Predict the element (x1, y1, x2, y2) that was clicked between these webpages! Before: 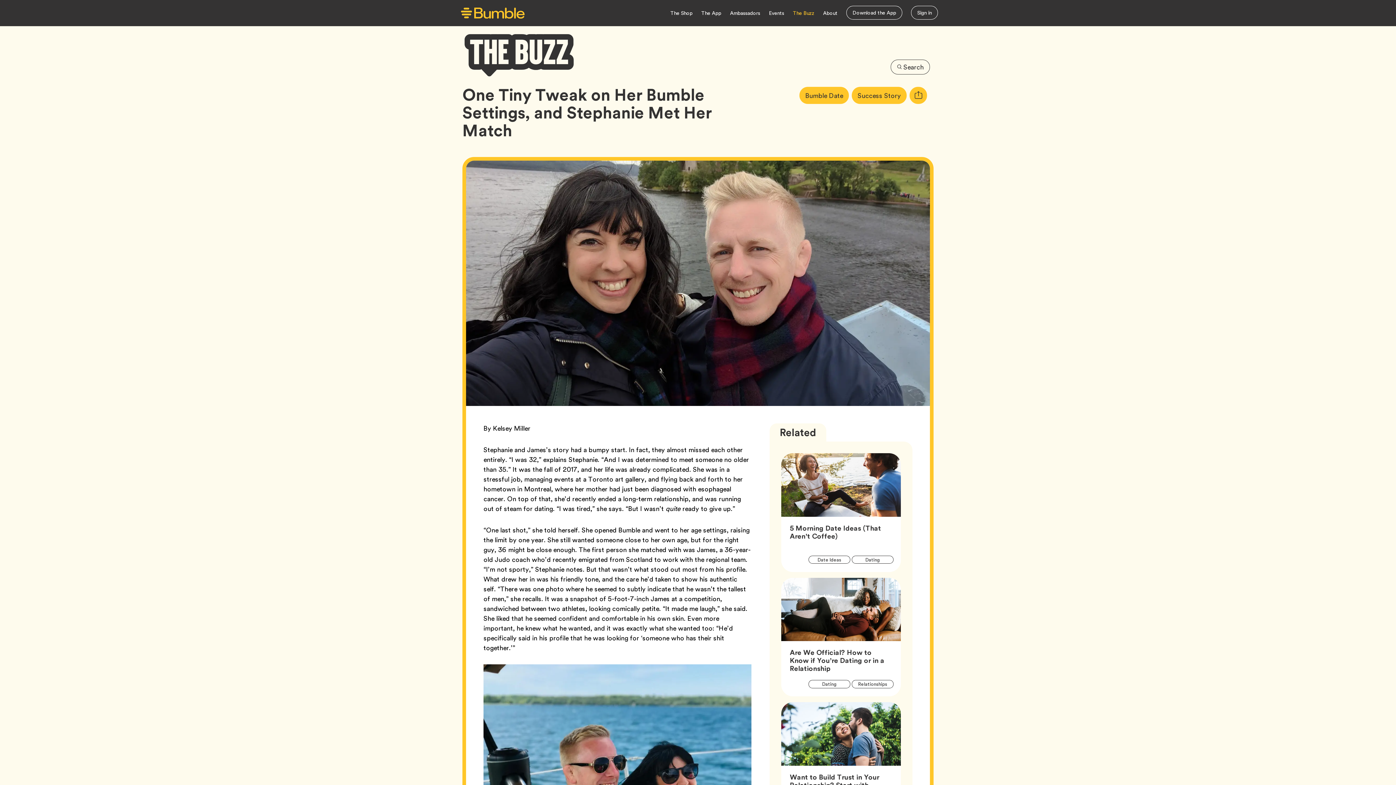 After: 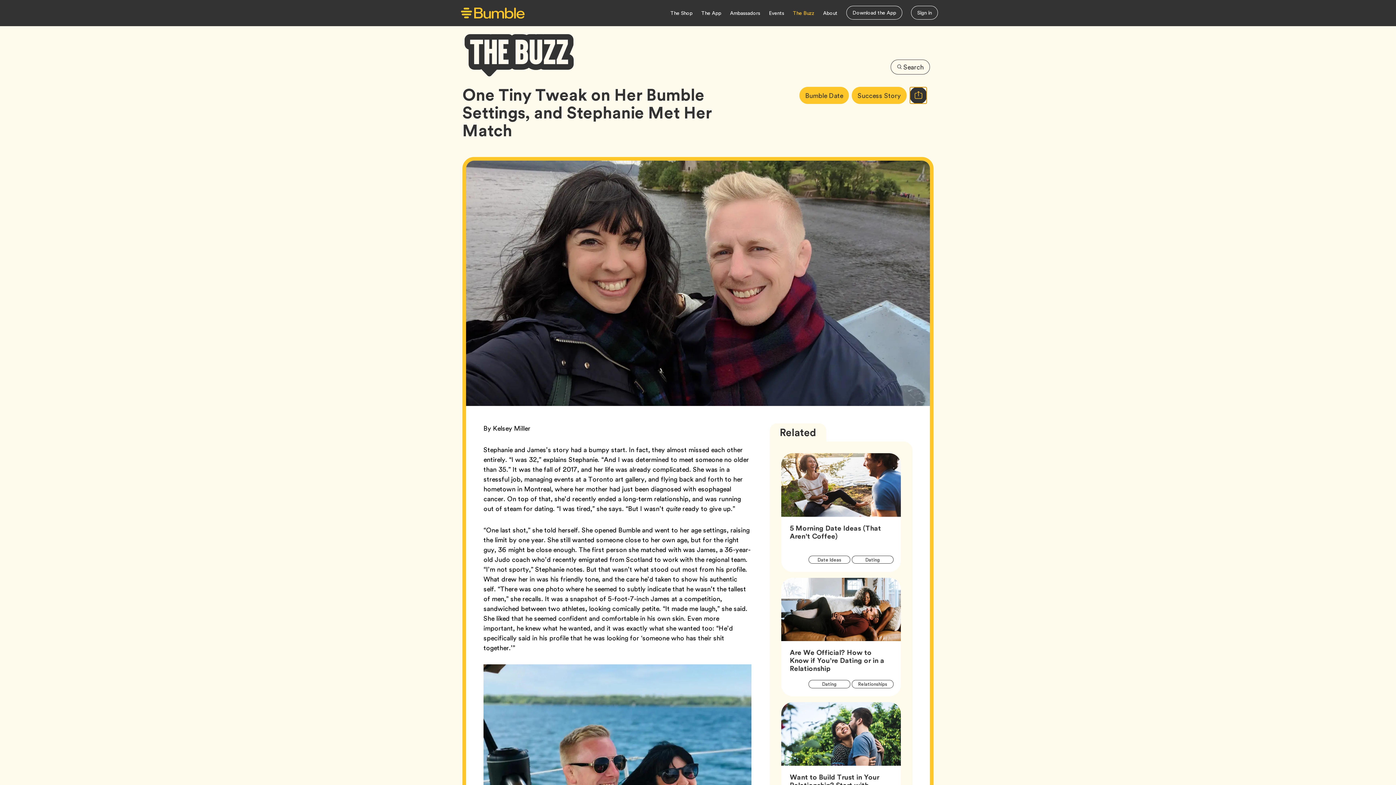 Action: label: Copy URL for article bbox: (909, 86, 927, 104)